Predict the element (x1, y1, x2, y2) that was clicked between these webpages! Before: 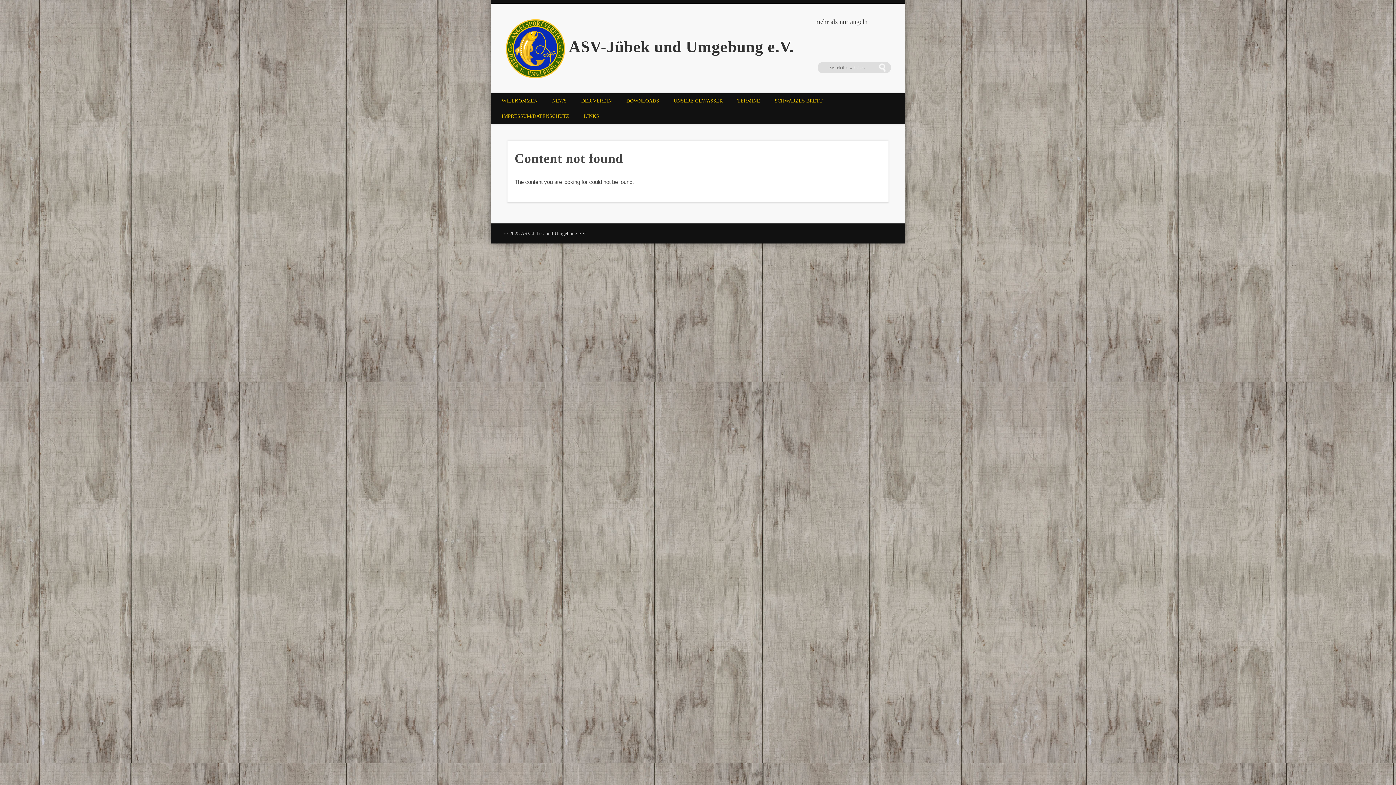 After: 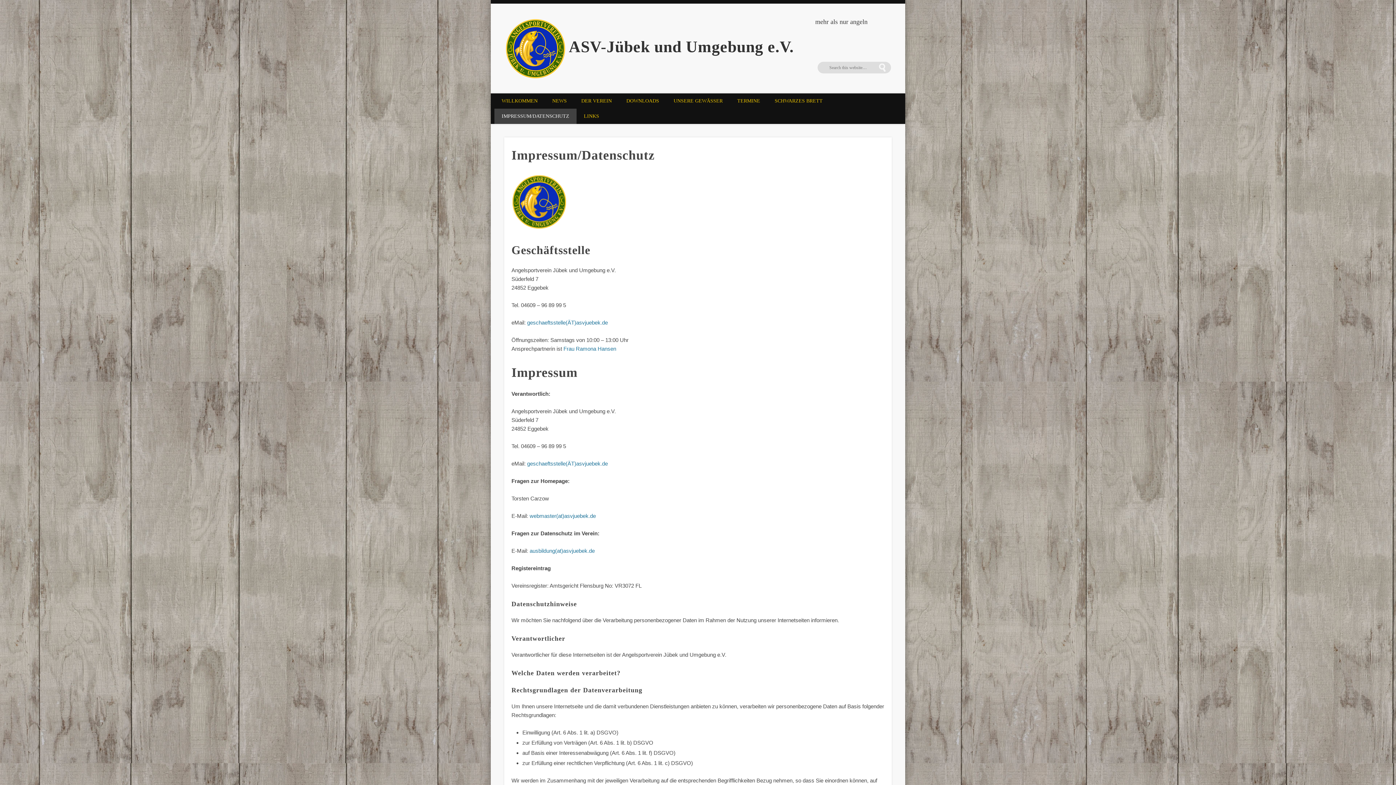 Action: label: IMPRESSUM/DATENSCHUTZ bbox: (494, 108, 576, 124)